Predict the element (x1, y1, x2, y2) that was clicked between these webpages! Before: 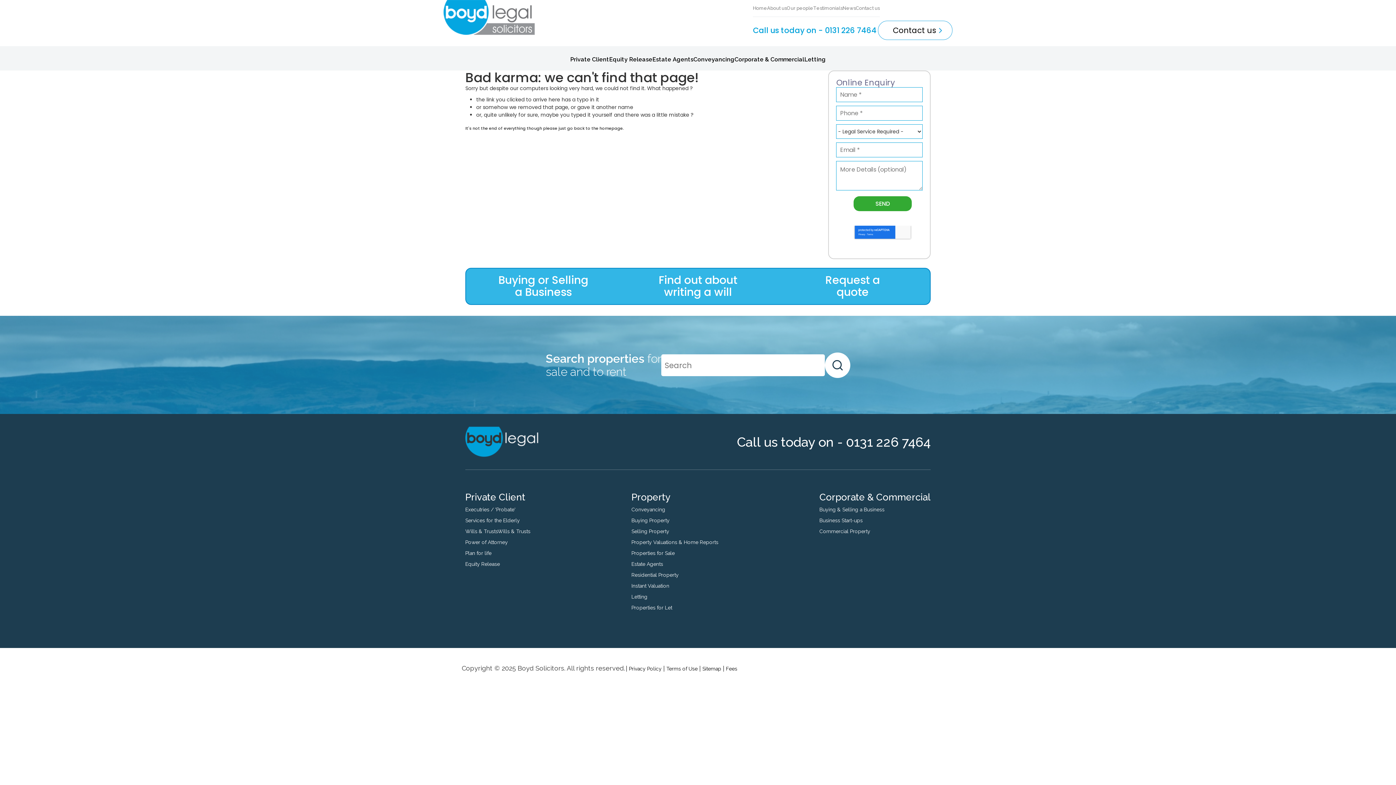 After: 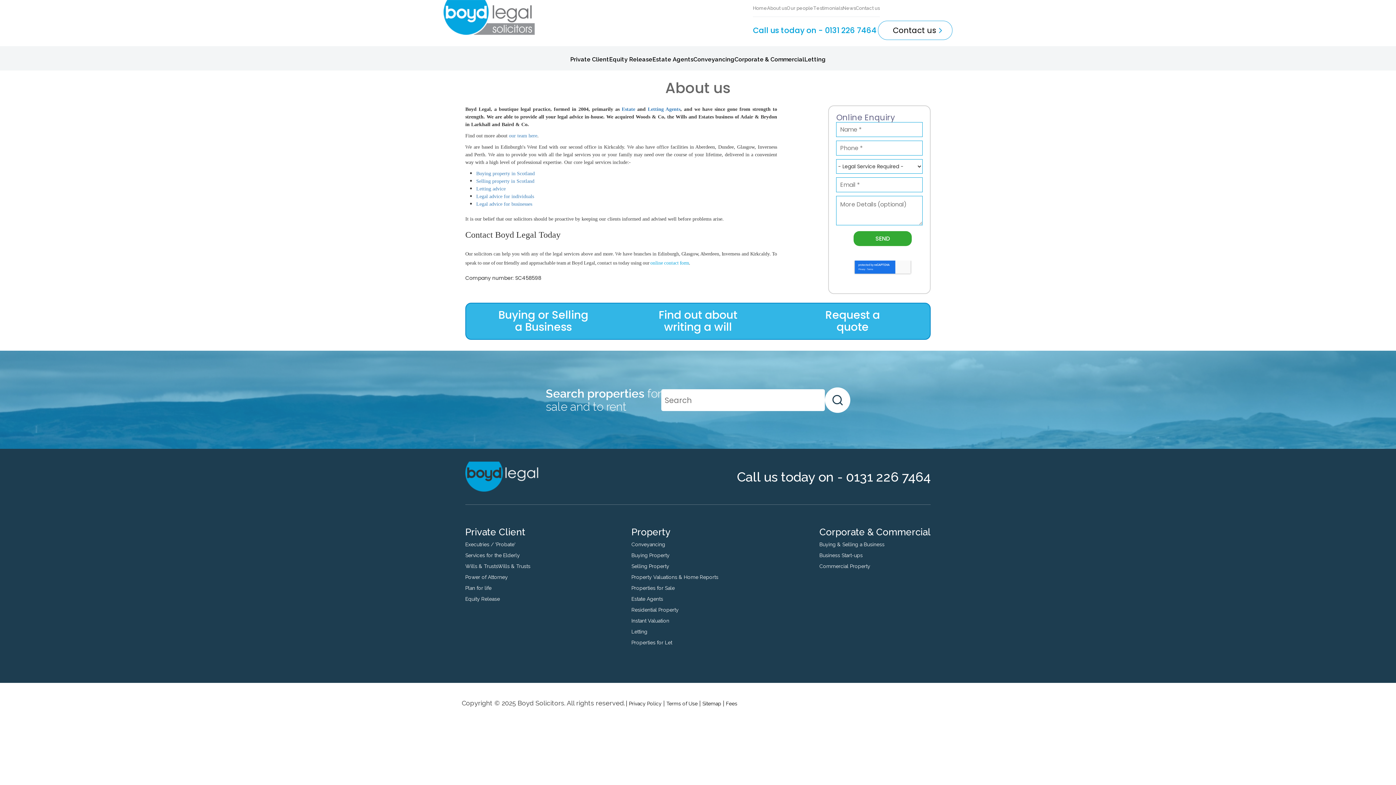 Action: label: About us bbox: (767, 5, 786, 10)